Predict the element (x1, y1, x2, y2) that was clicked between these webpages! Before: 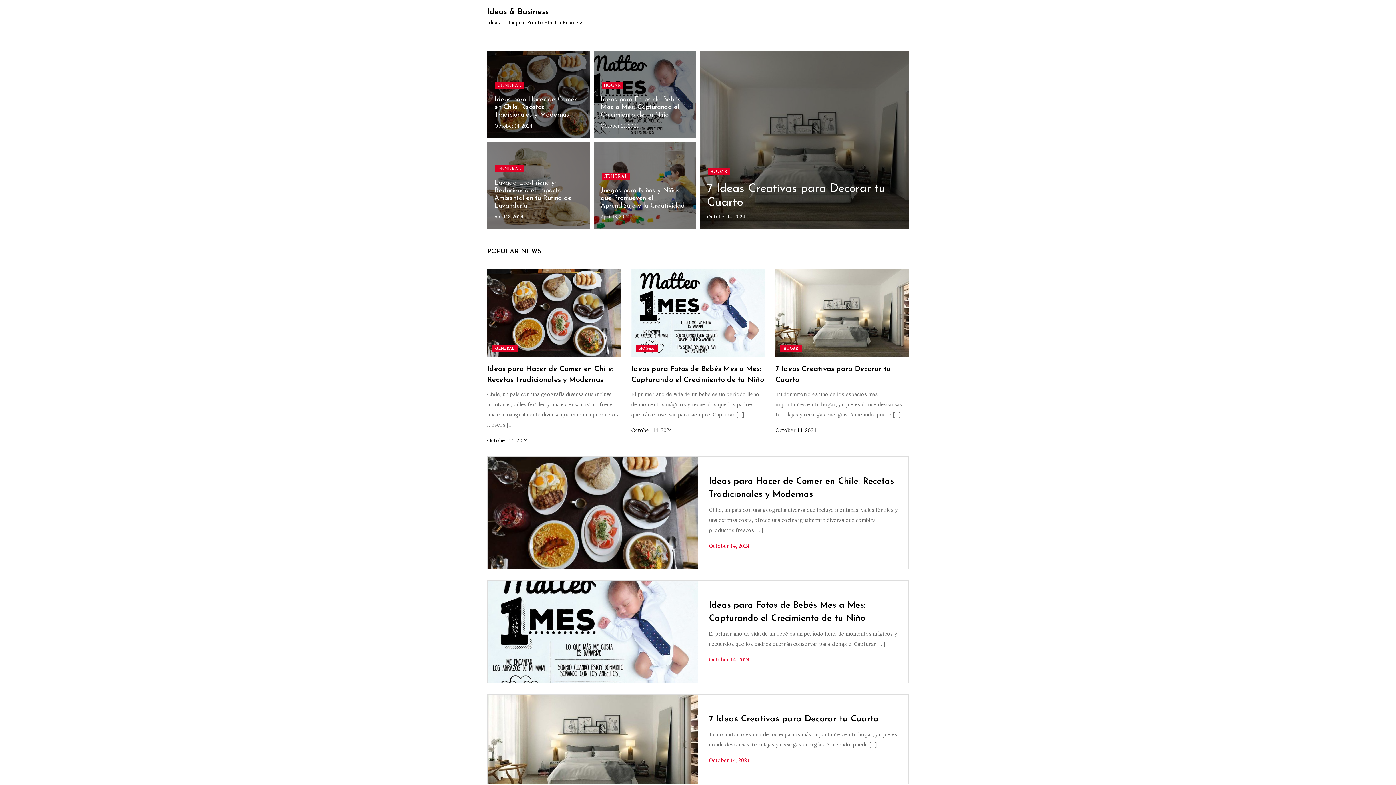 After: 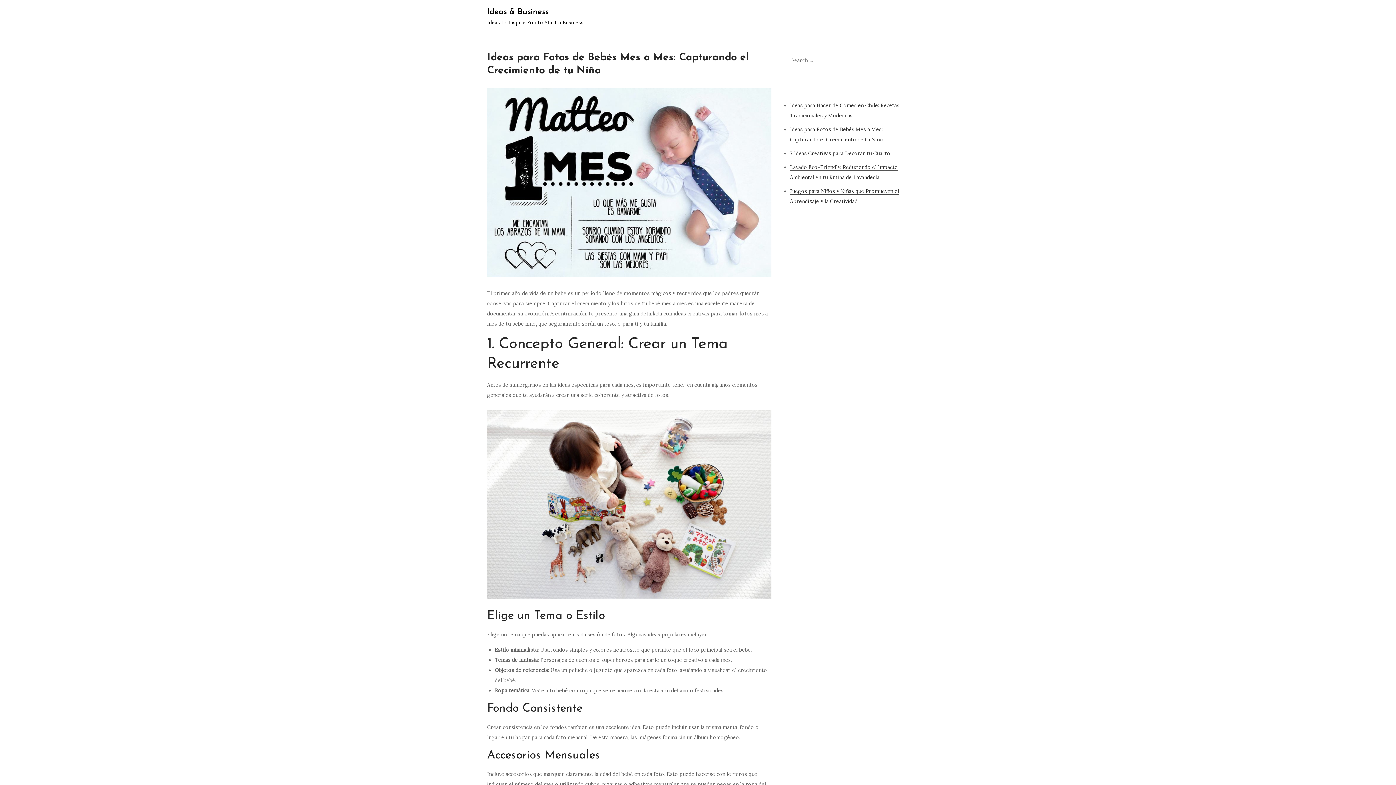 Action: bbox: (600, 96, 680, 118) label: Ideas para Fotos de Bebés Mes a Mes: Capturando el Crecimiento de tu Niño